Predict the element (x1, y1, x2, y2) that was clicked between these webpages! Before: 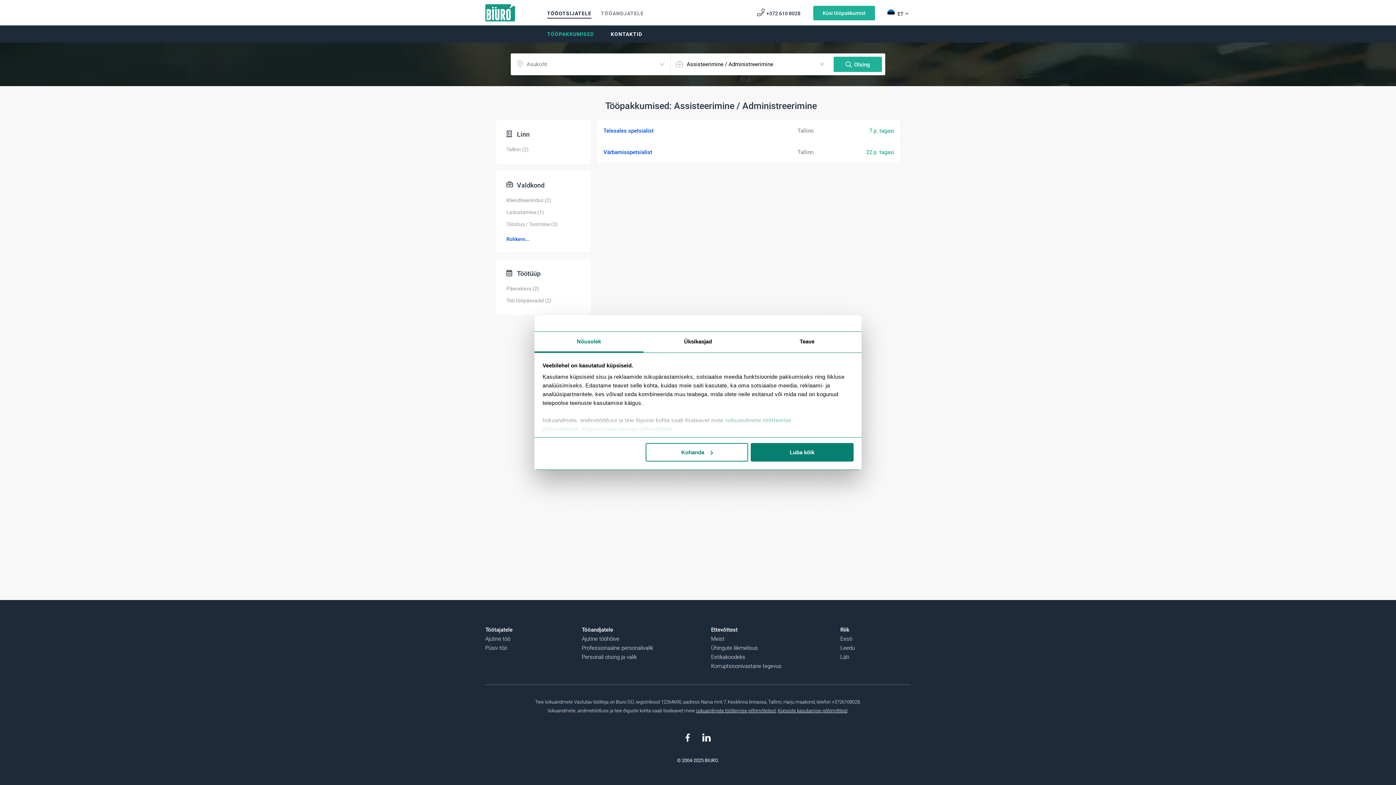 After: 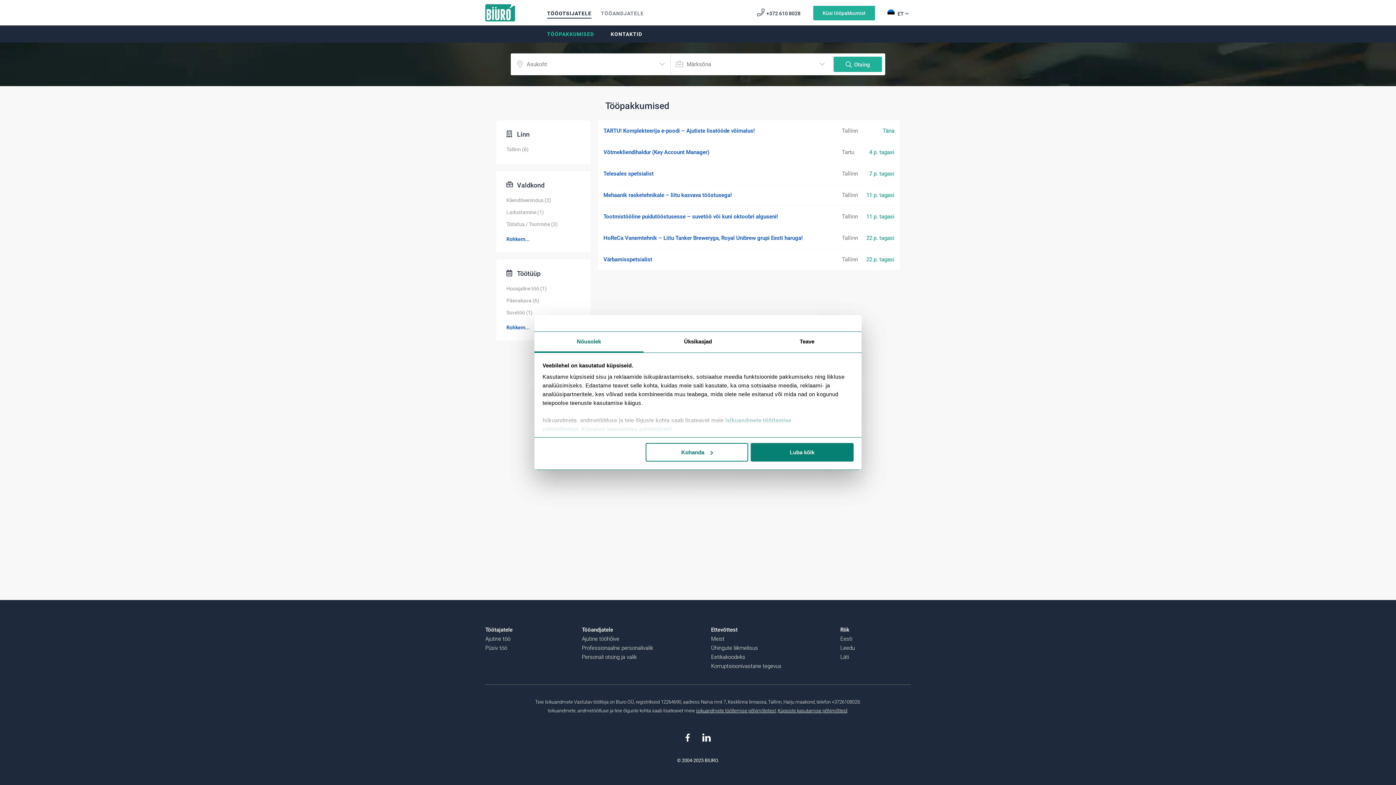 Action: bbox: (547, 8, 591, 18) label: TÖÖOTSIJATELE